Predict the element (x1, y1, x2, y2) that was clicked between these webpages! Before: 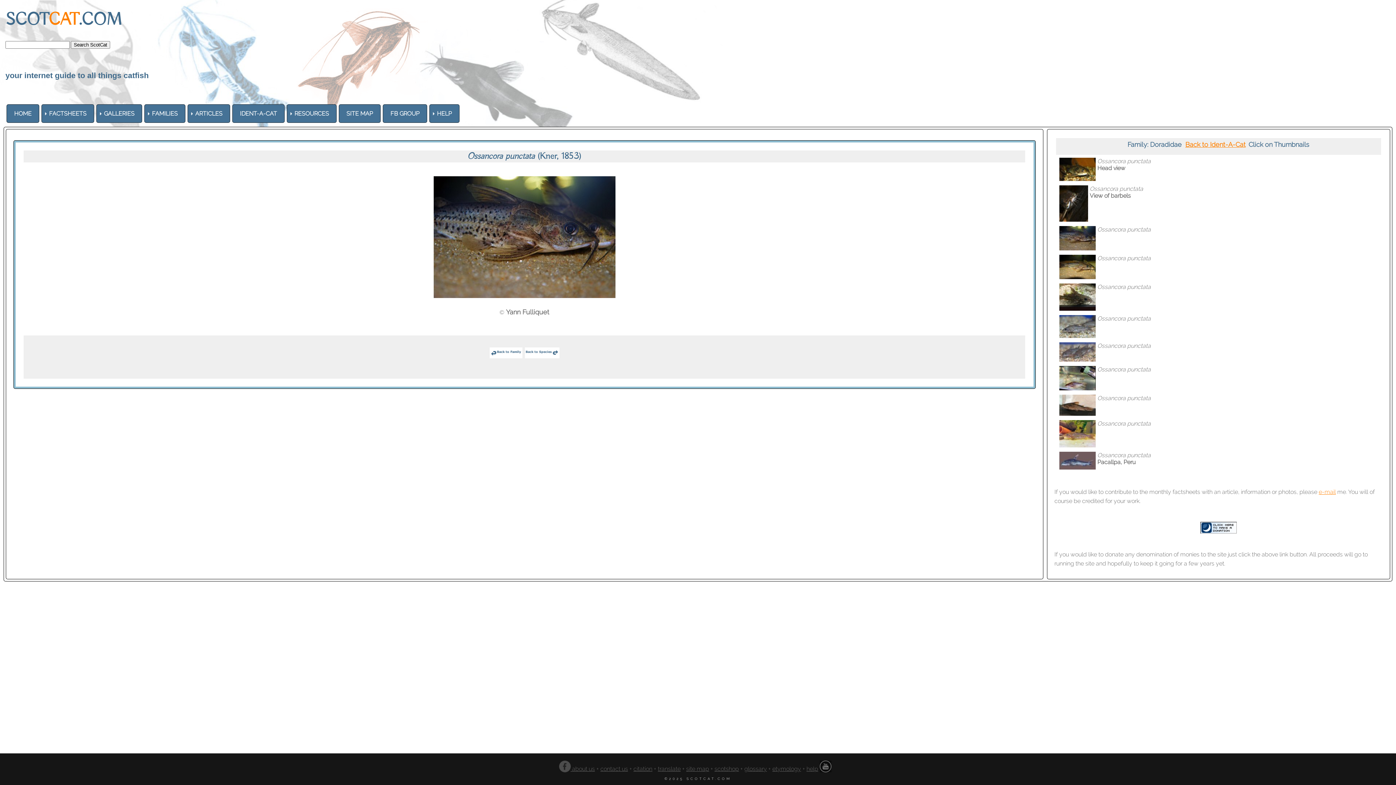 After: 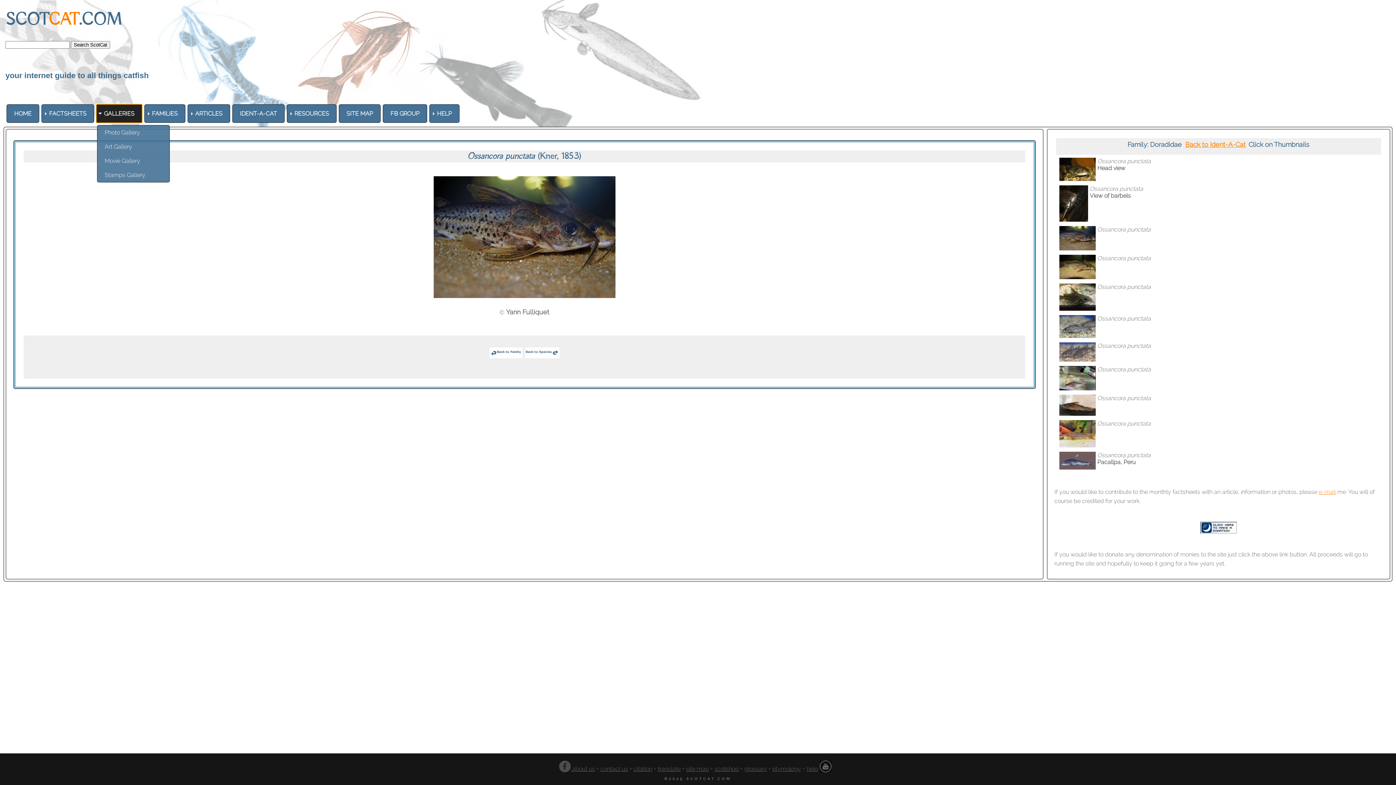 Action: bbox: (96, 104, 142, 122) label: GALLERIES